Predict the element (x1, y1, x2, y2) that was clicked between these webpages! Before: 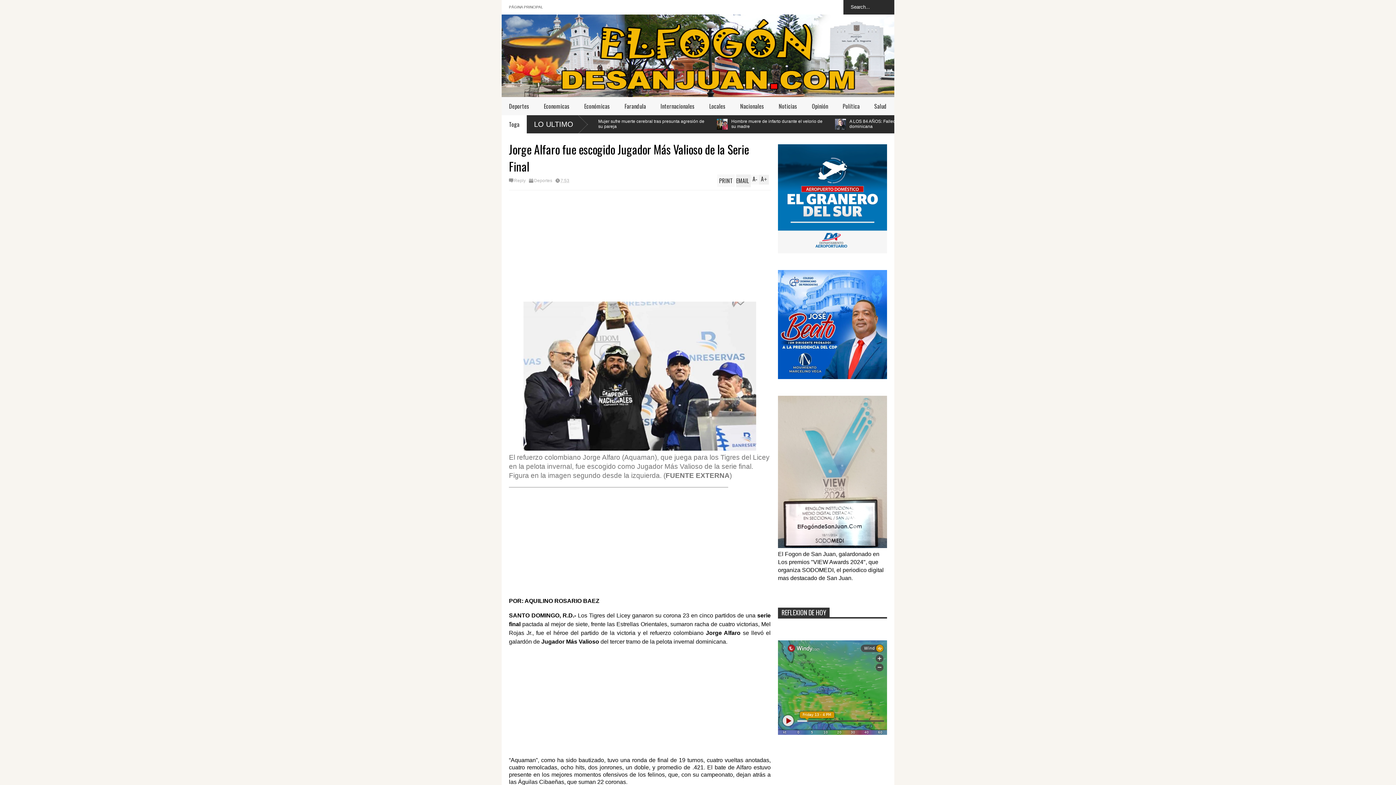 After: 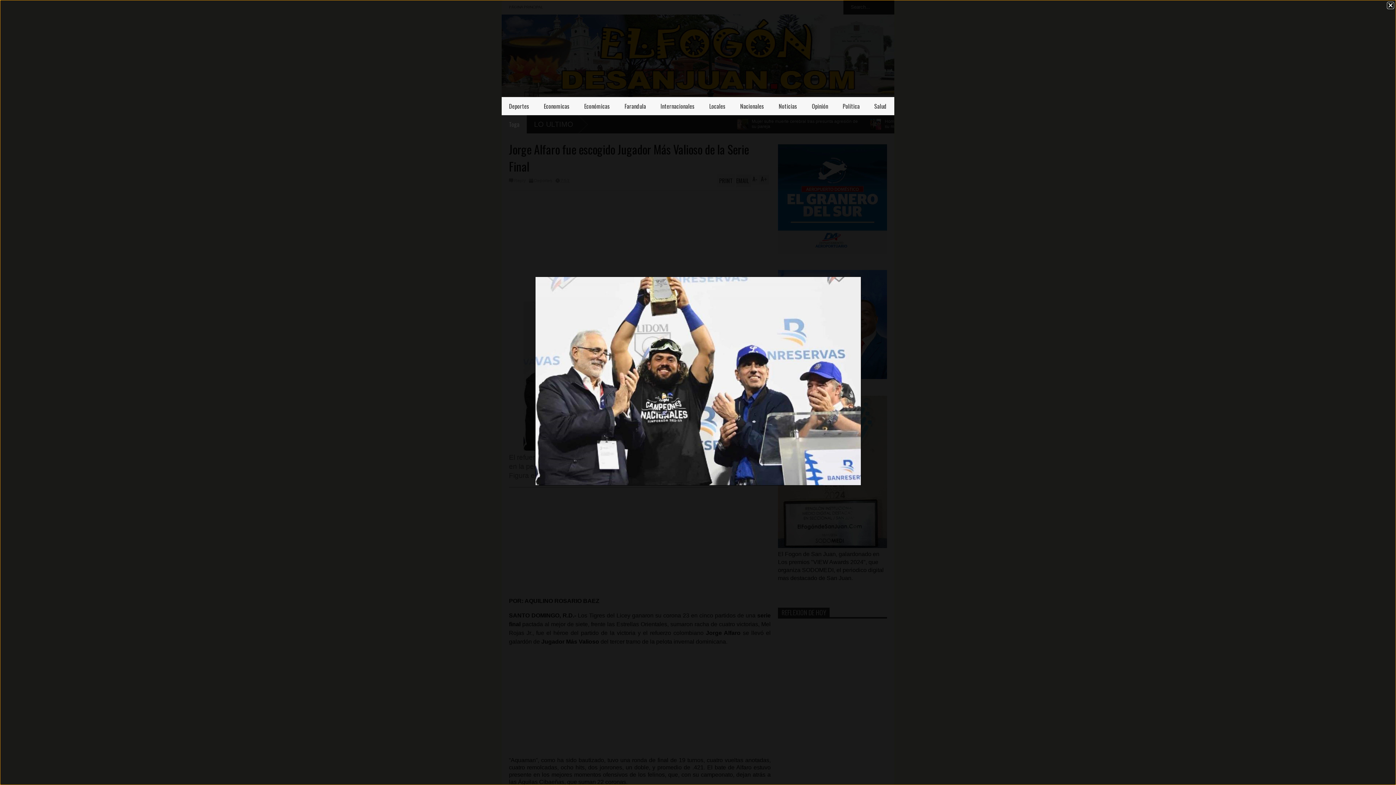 Action: bbox: (523, 445, 756, 452)